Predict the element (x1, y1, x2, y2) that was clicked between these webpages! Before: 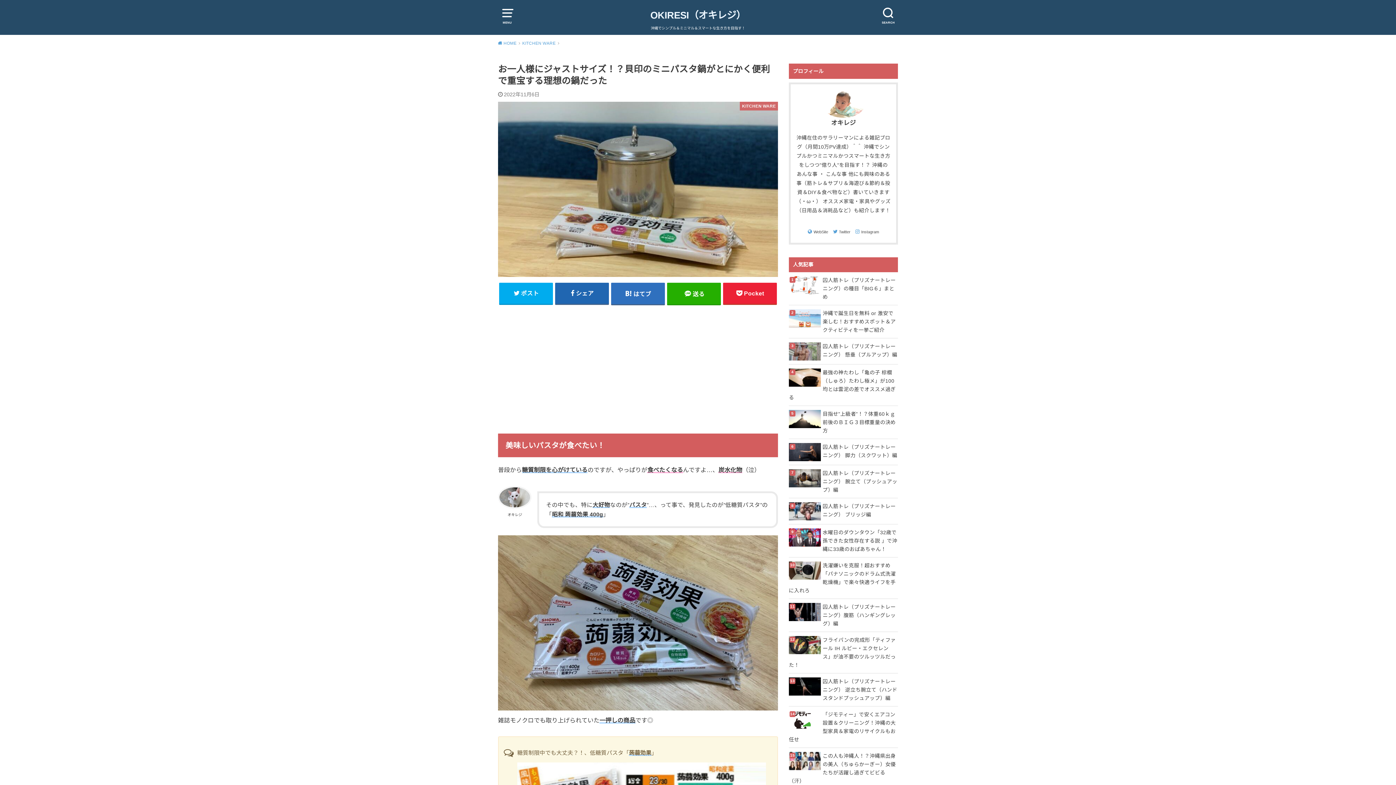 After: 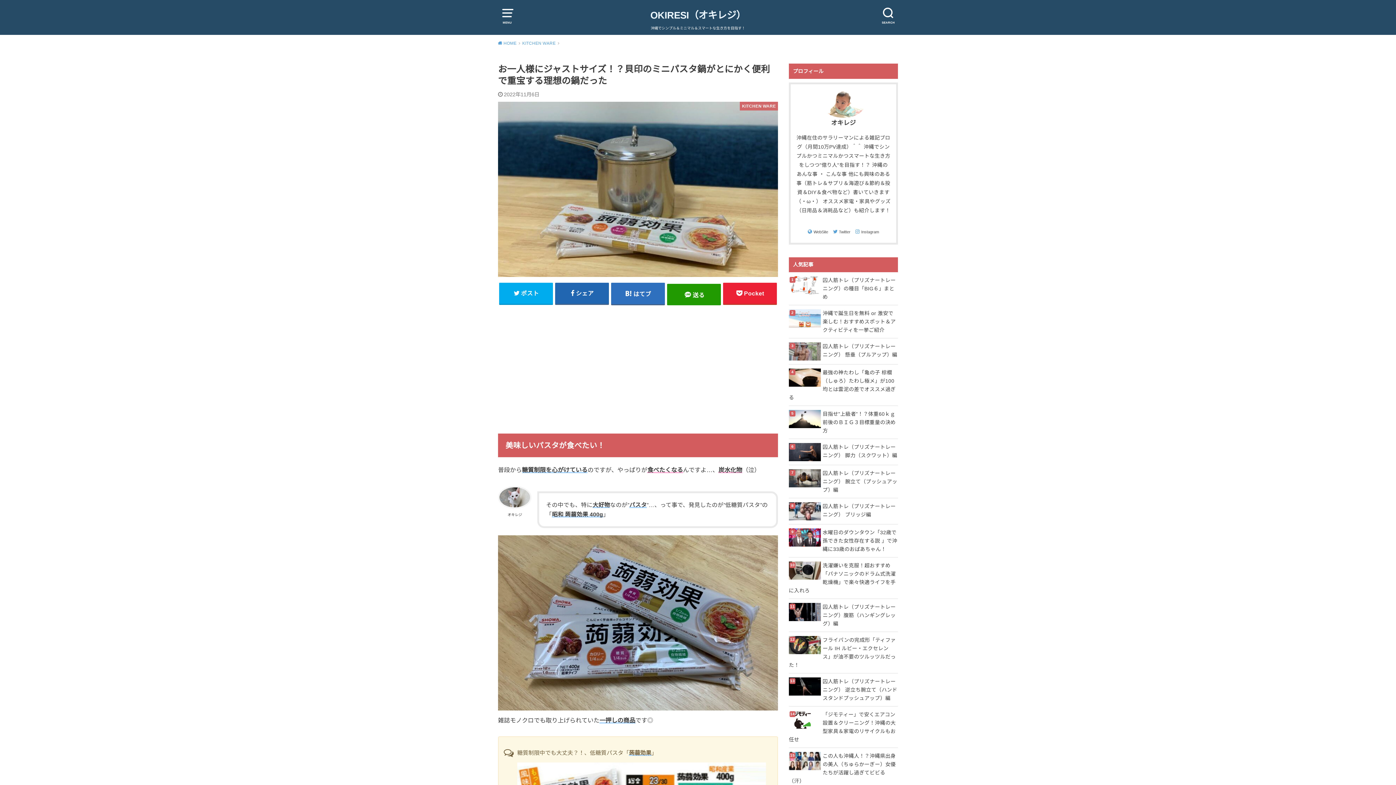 Action: label: 送る bbox: (667, 282, 721, 304)